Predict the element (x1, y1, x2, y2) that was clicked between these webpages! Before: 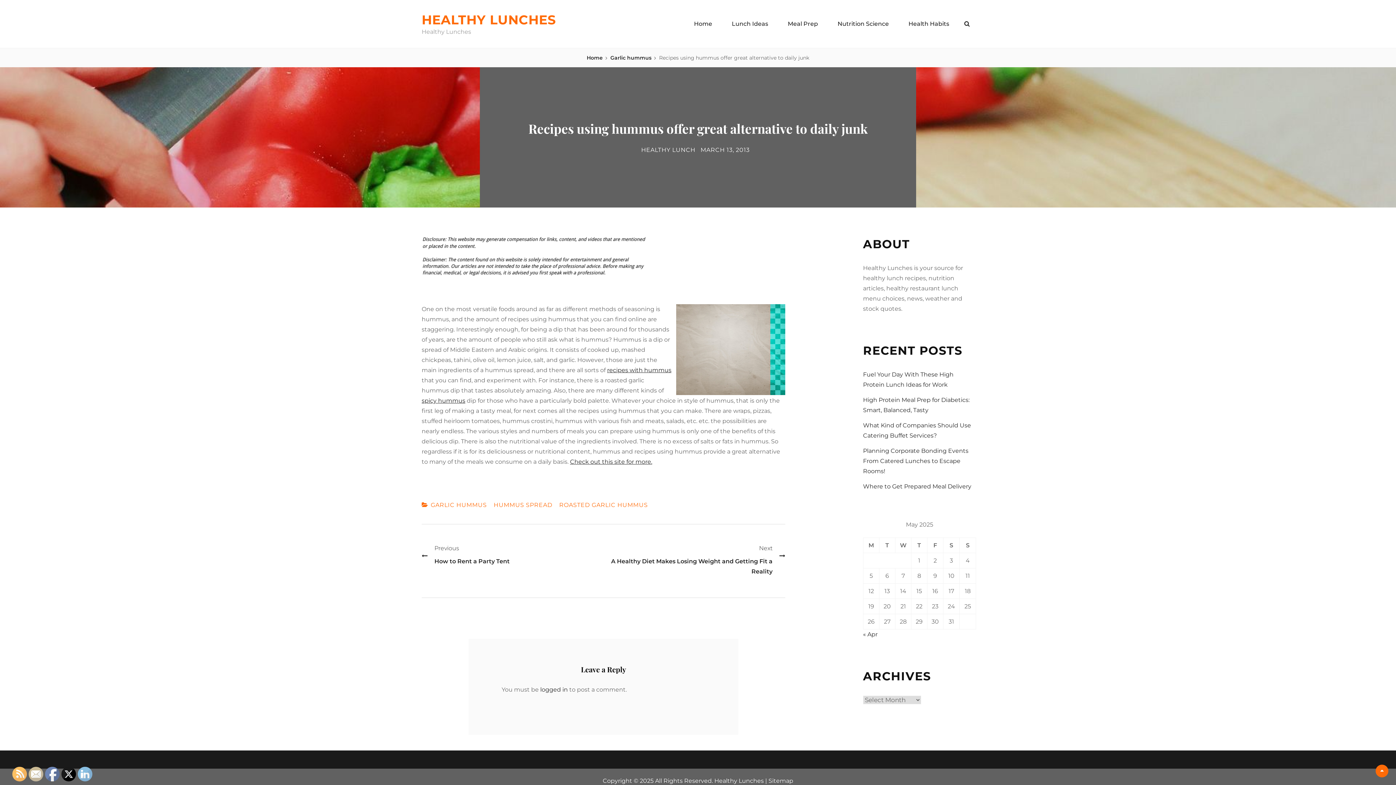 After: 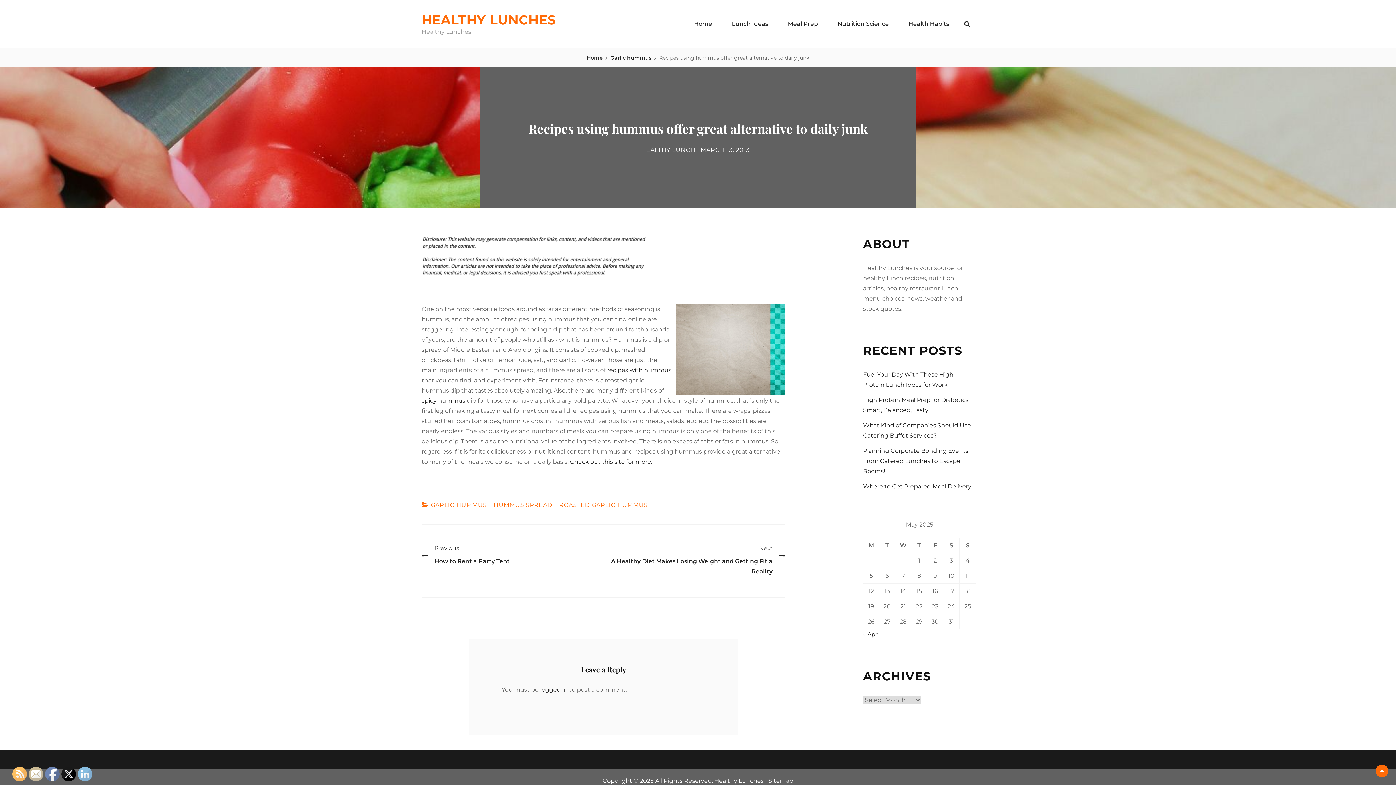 Action: bbox: (700, 146, 749, 153) label: MARCH 13, 2013